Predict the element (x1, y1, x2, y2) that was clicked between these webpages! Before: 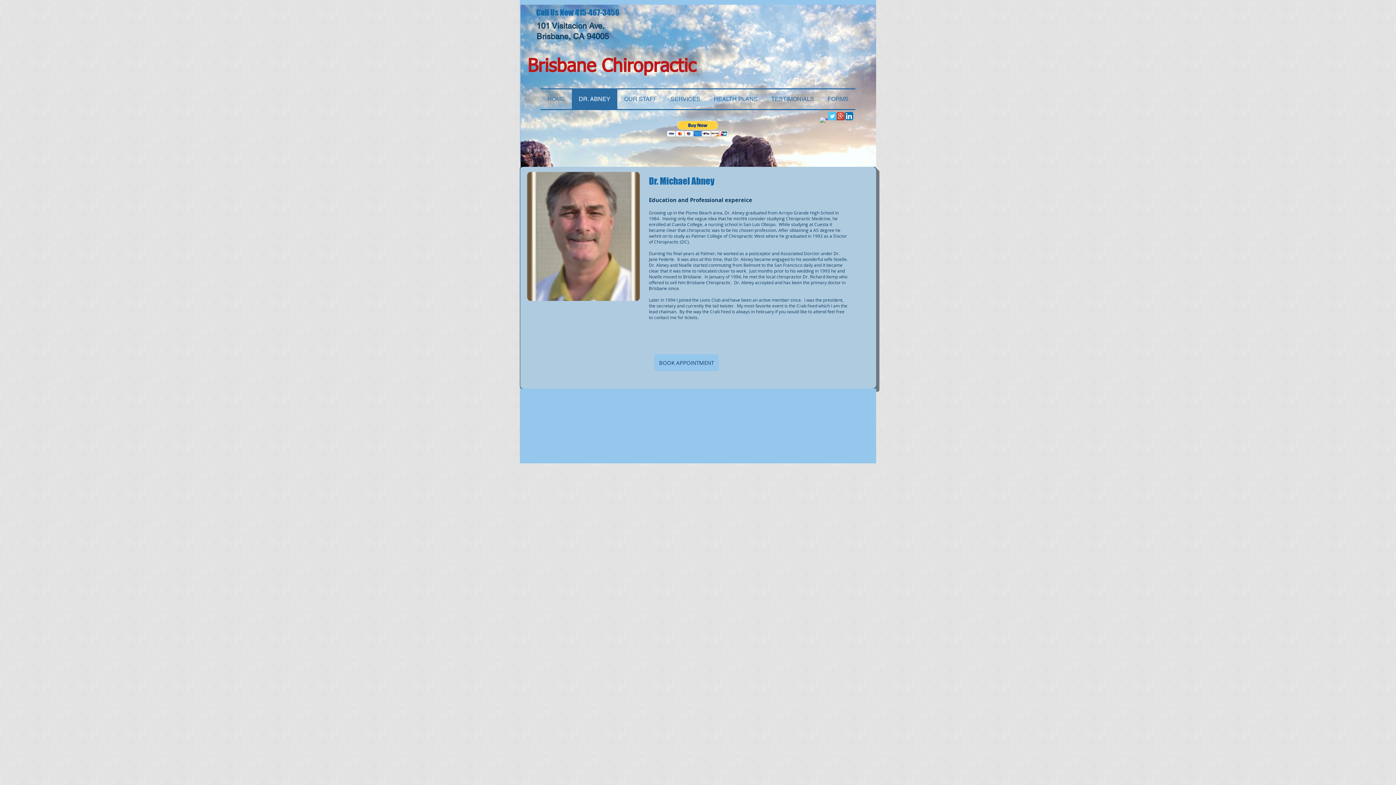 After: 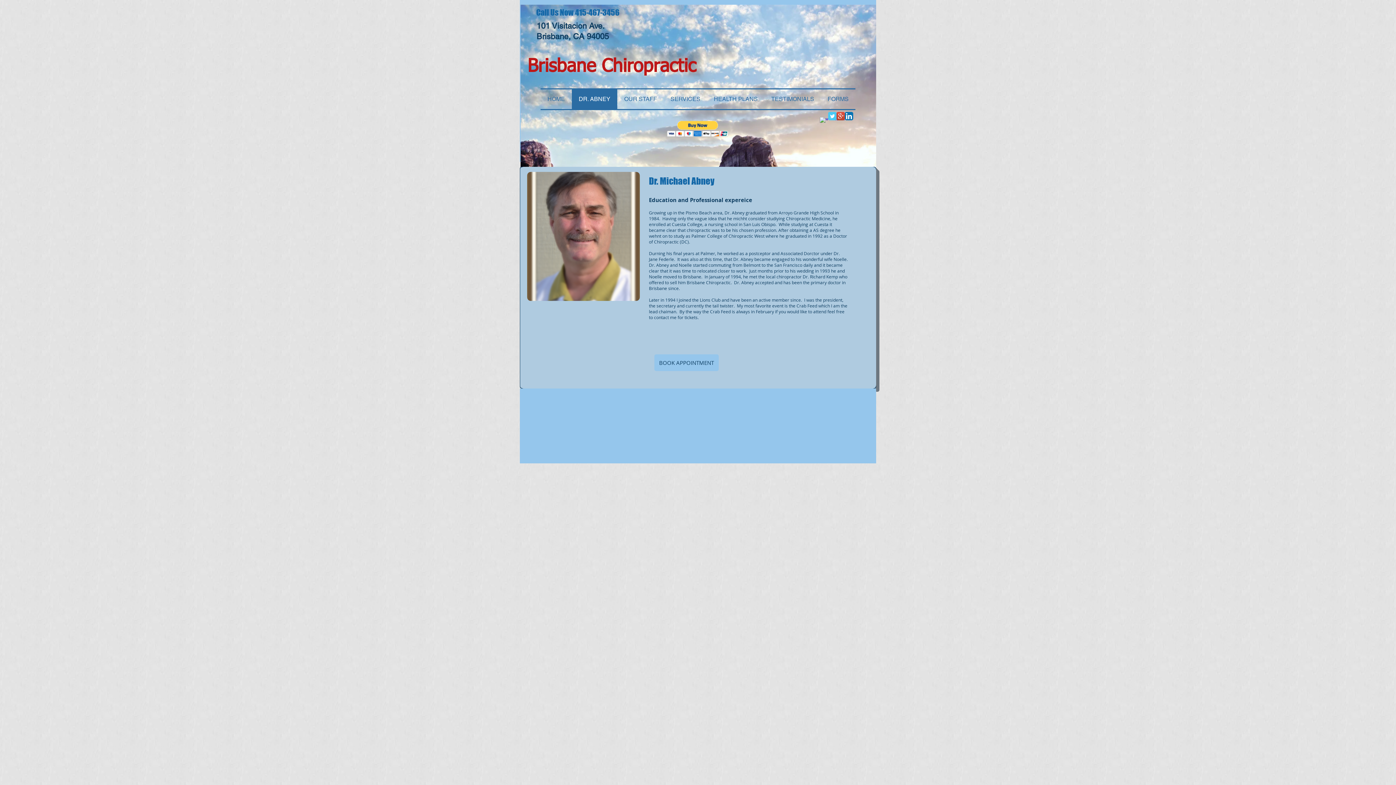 Action: bbox: (828, 112, 836, 120) label: Twitter Classic 